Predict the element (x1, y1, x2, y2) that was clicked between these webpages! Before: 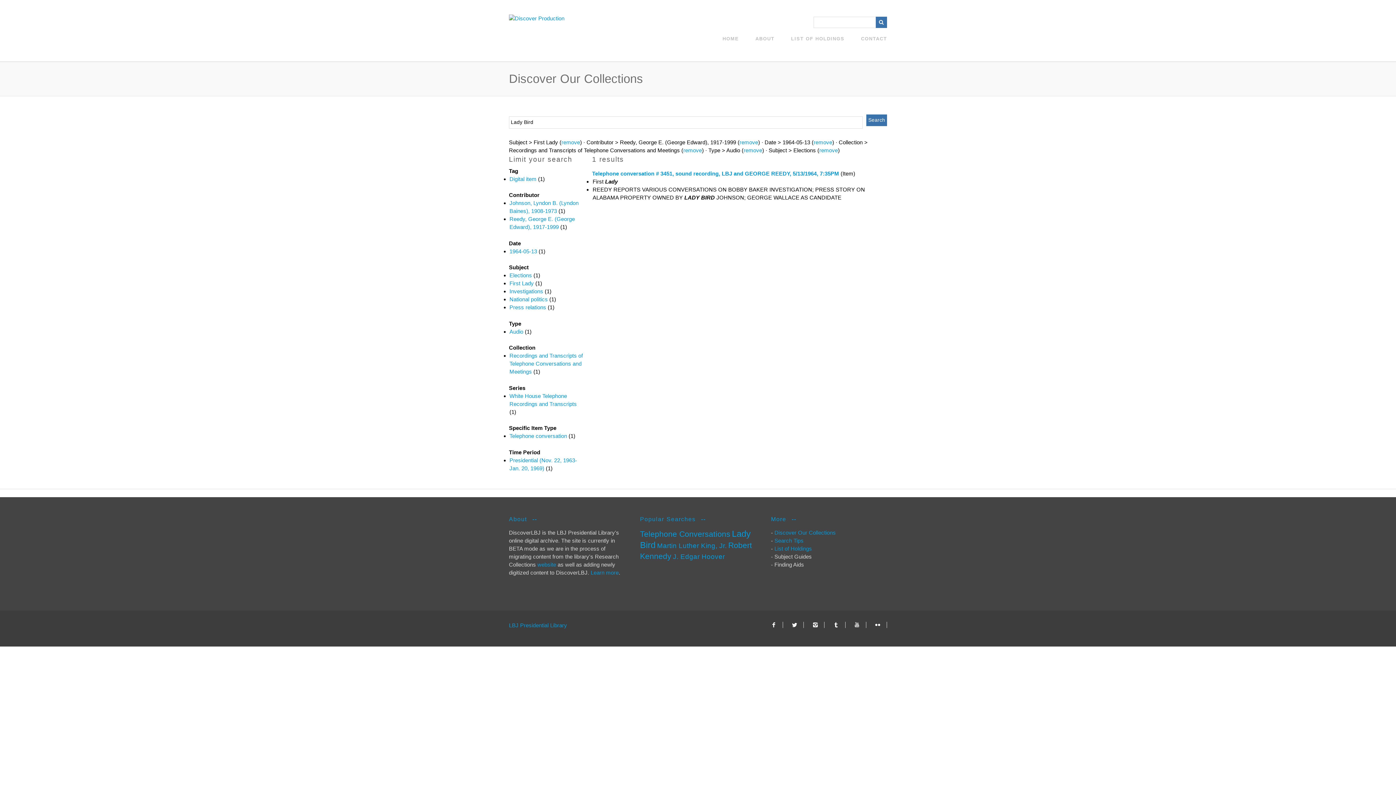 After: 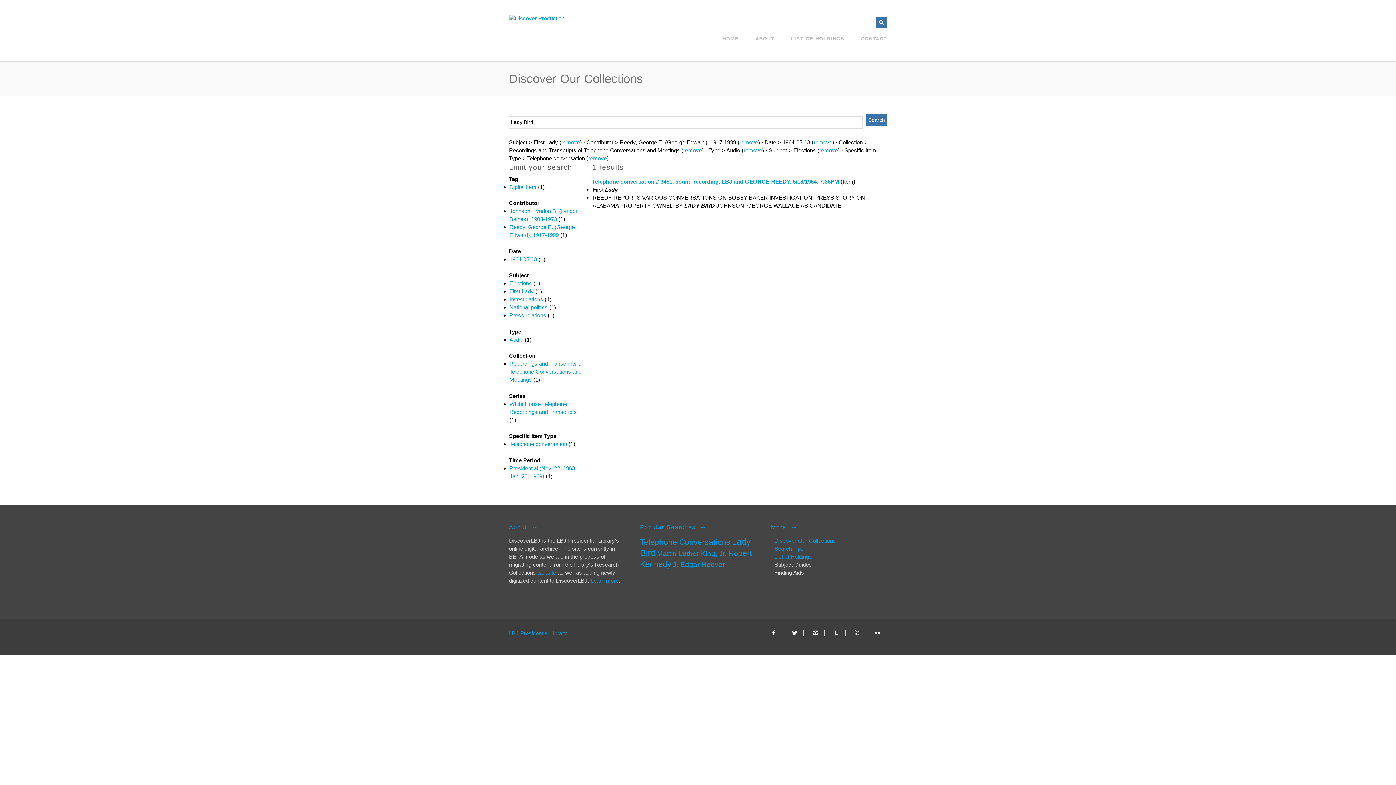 Action: bbox: (509, 433, 568, 439) label: Telephone conversation 